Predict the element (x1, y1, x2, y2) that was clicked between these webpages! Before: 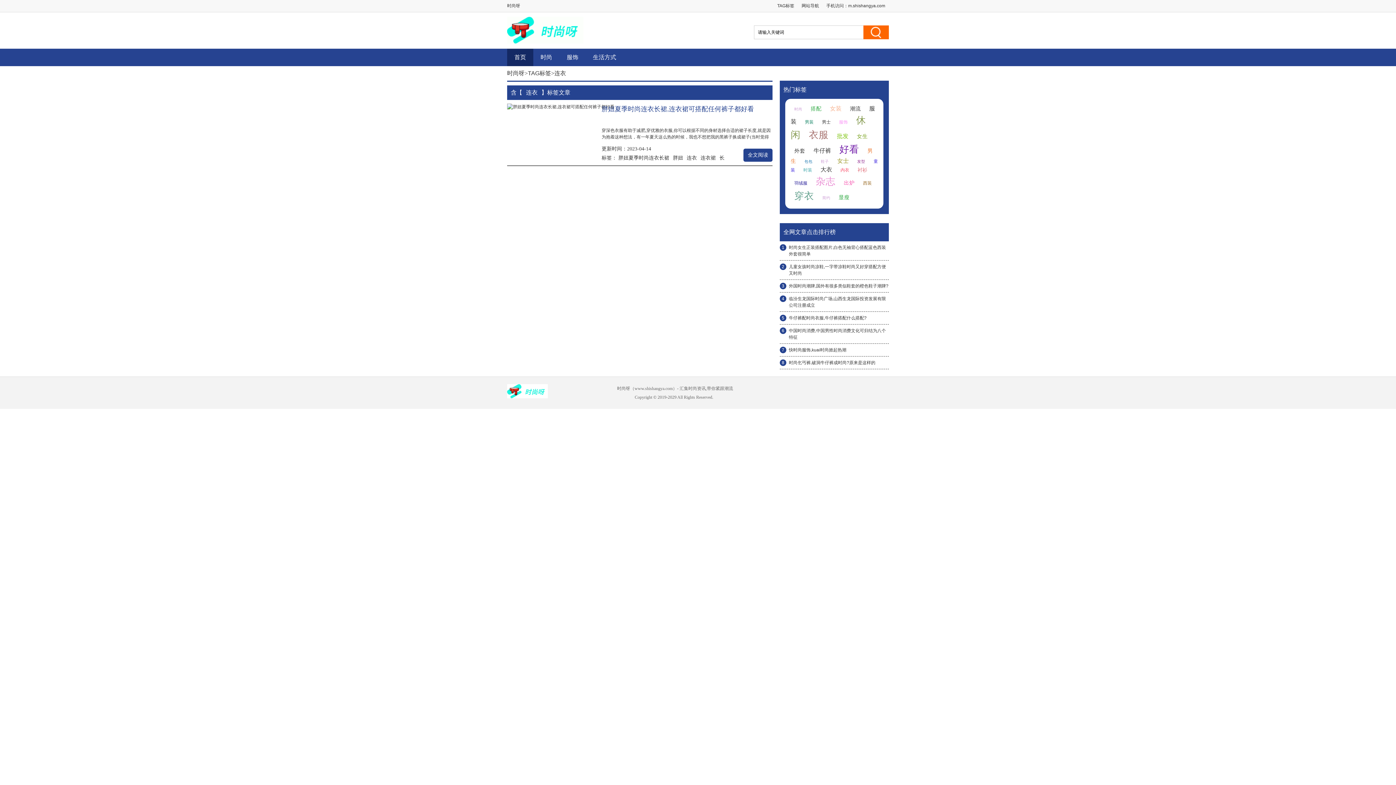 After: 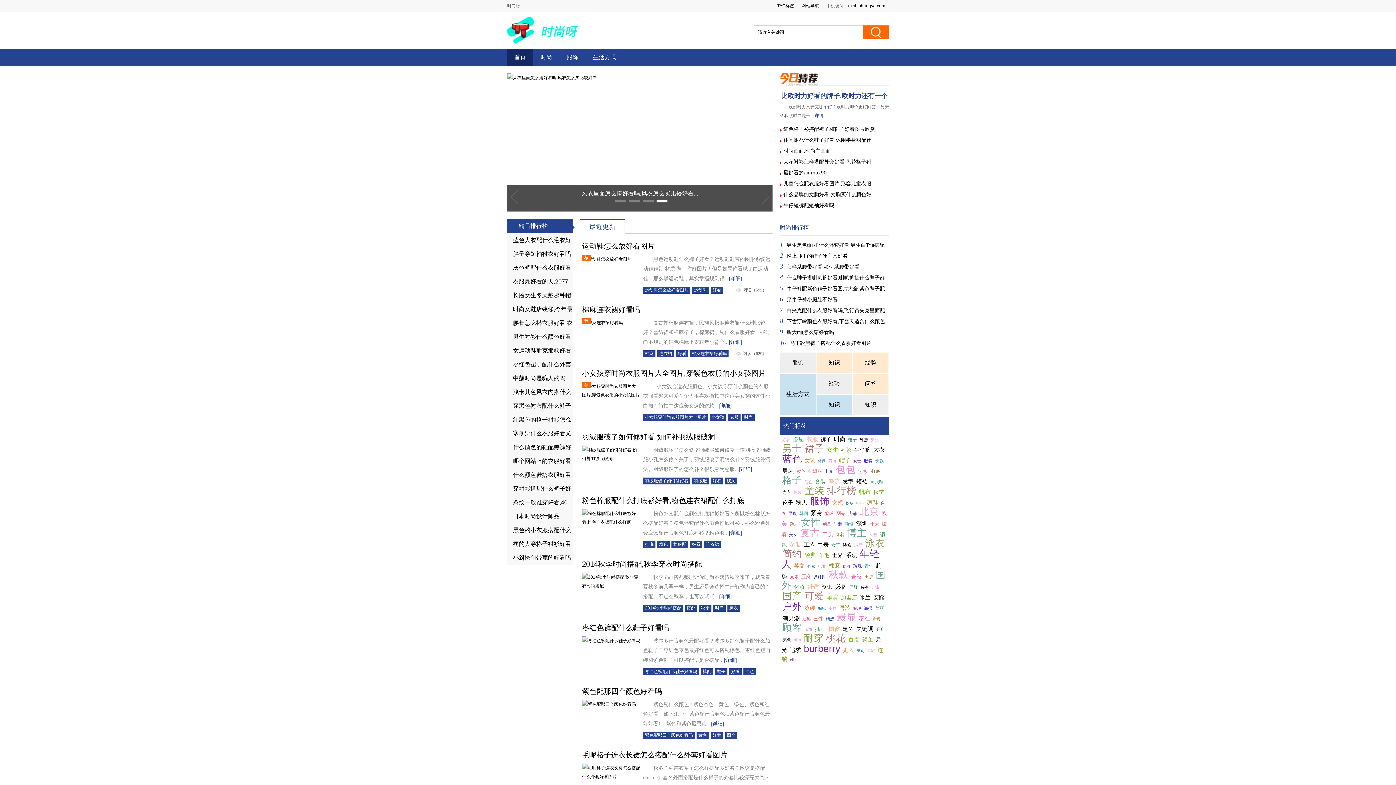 Action: label: 首页 bbox: (507, 48, 533, 66)